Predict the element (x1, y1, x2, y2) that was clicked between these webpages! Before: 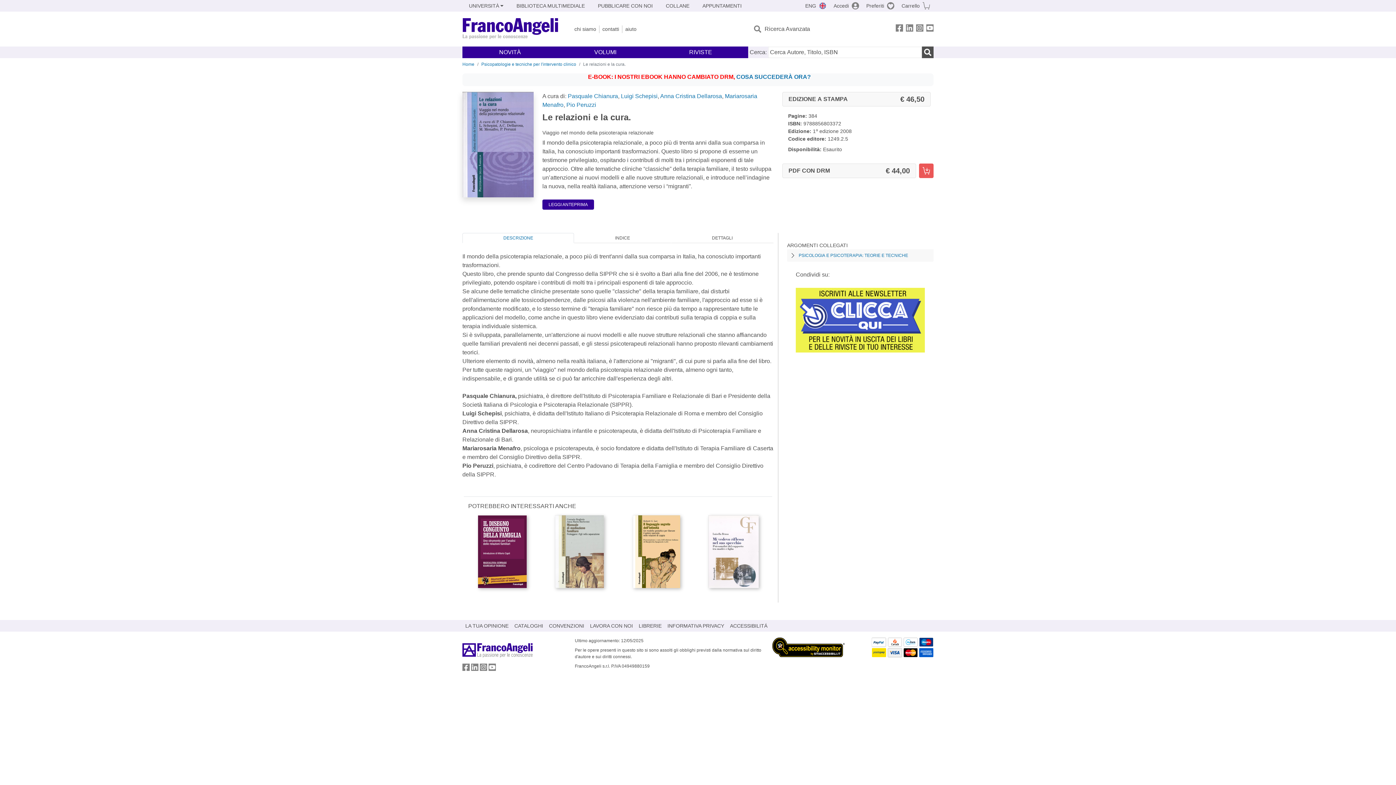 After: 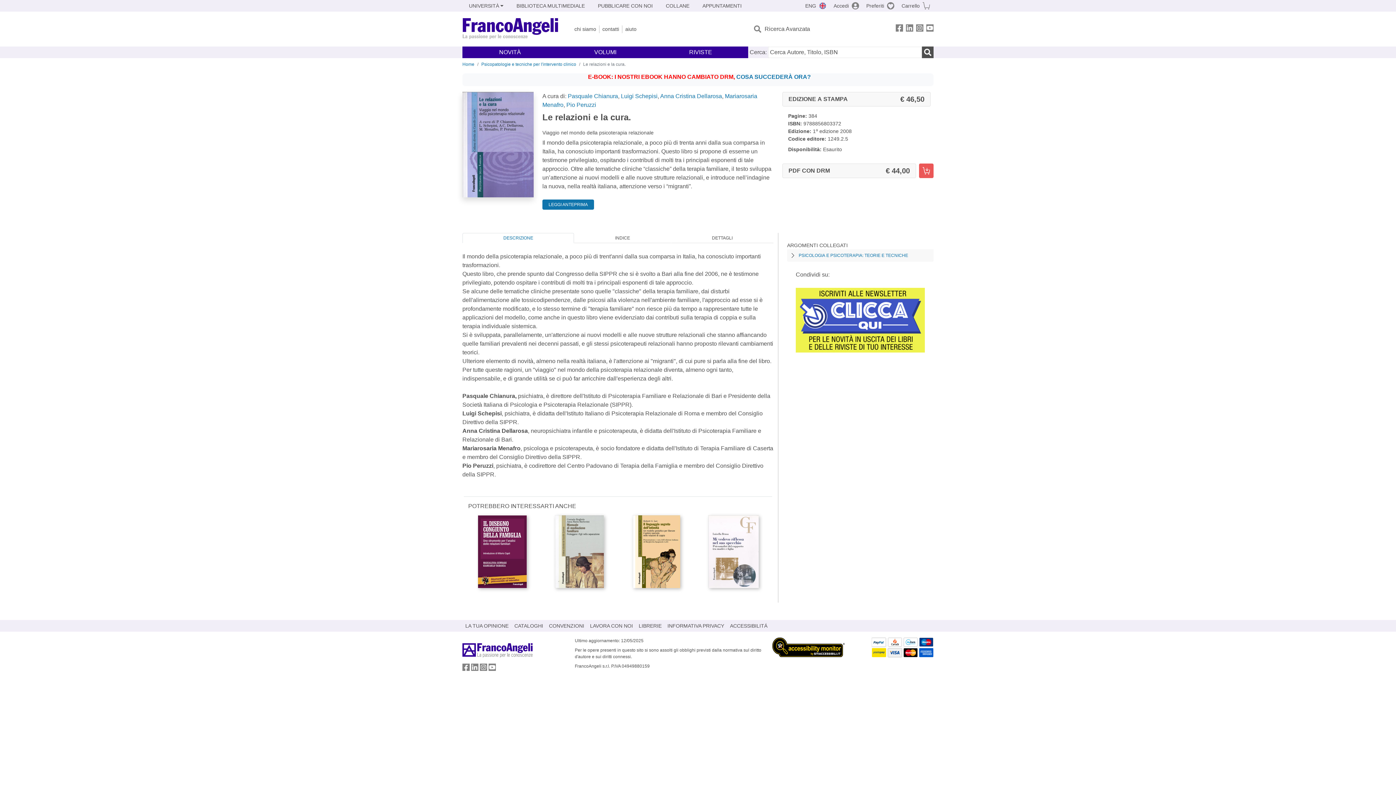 Action: label: Le relazioni e la cura. Leggi Anteprima bbox: (542, 199, 594, 209)